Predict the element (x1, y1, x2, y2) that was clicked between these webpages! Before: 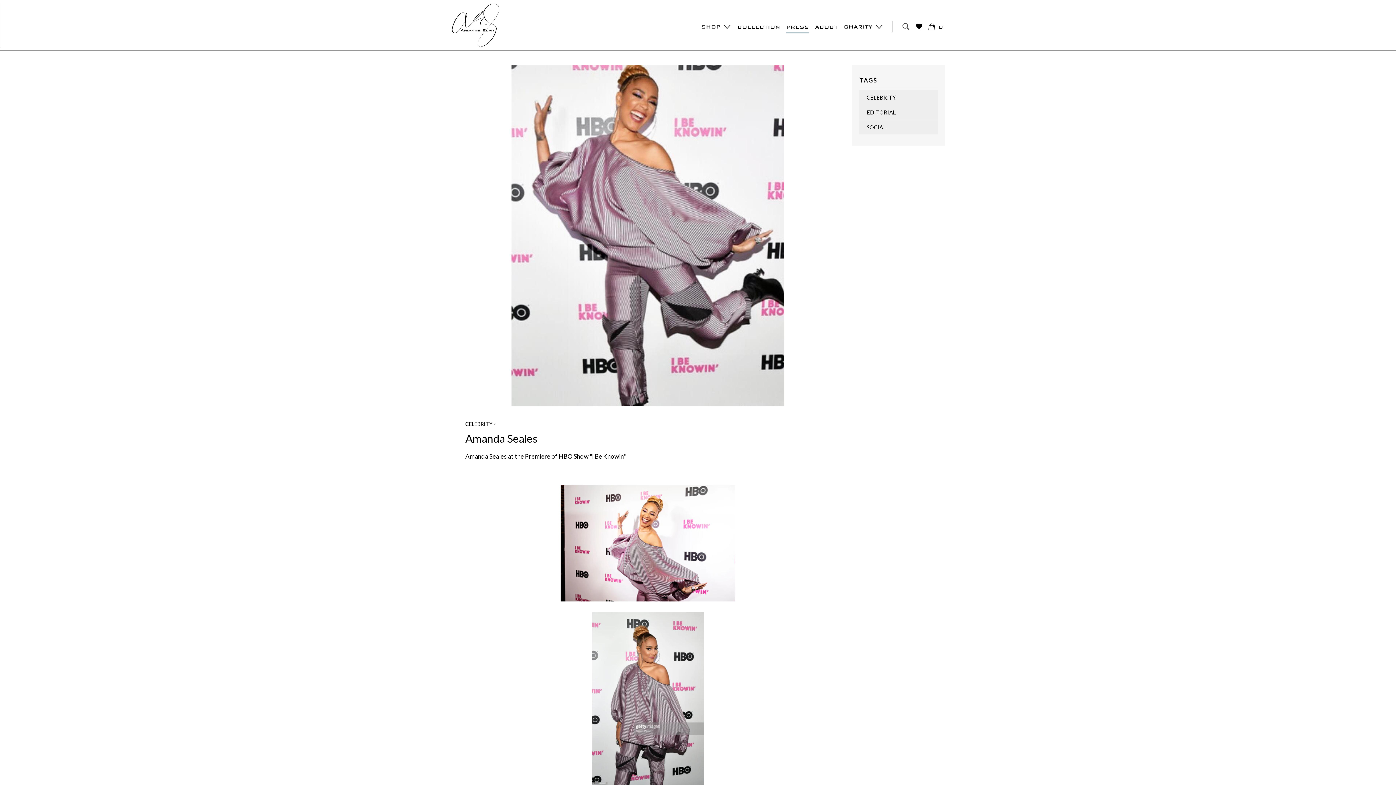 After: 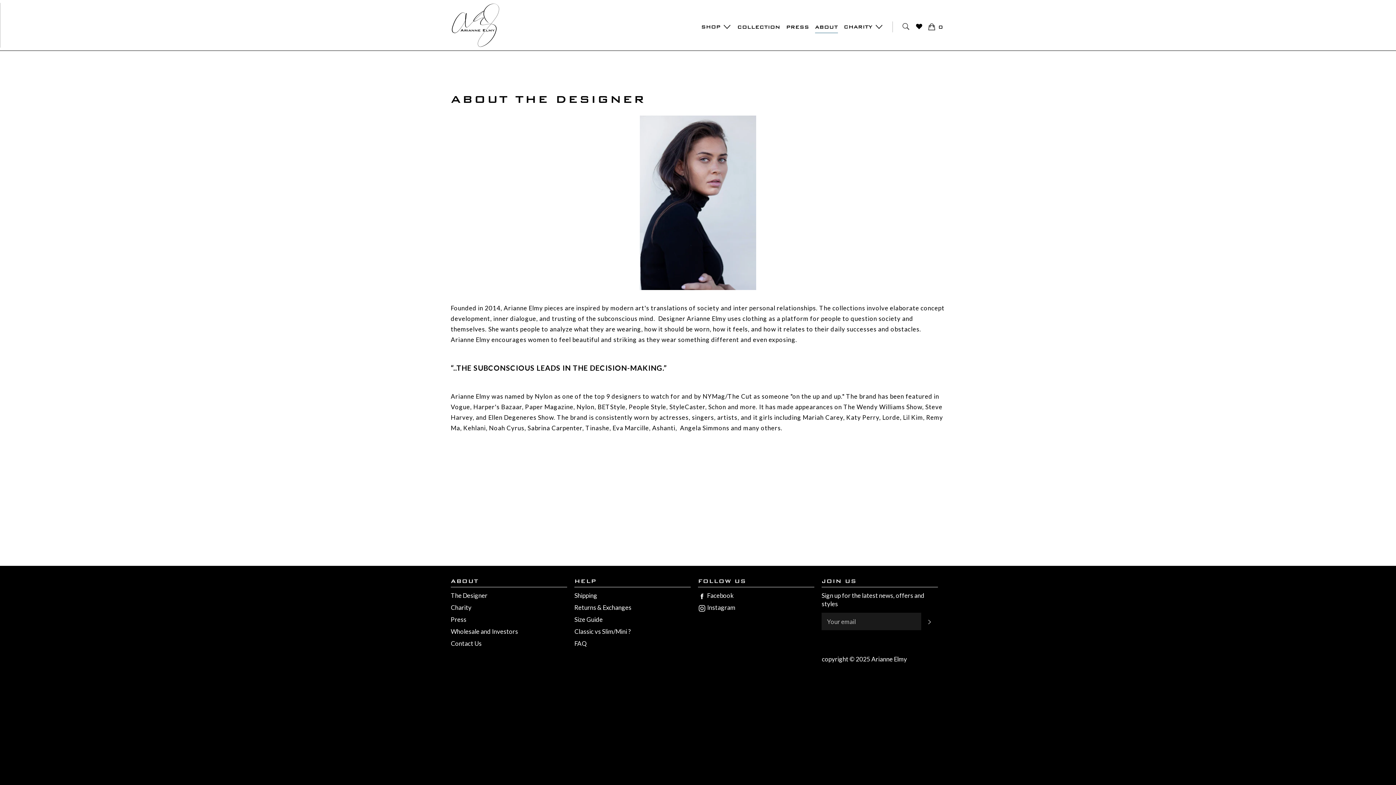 Action: bbox: (812, 20, 840, 33) label: ABOUT